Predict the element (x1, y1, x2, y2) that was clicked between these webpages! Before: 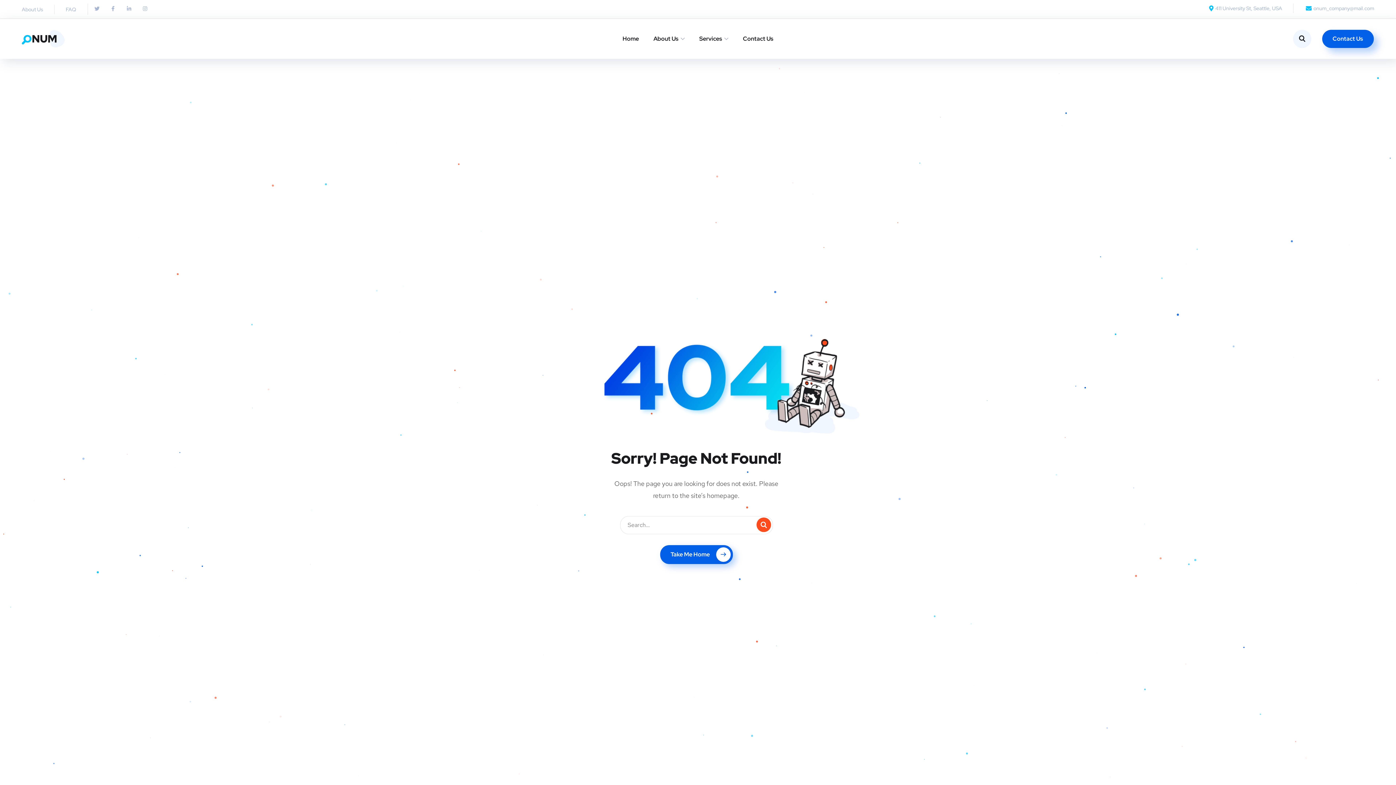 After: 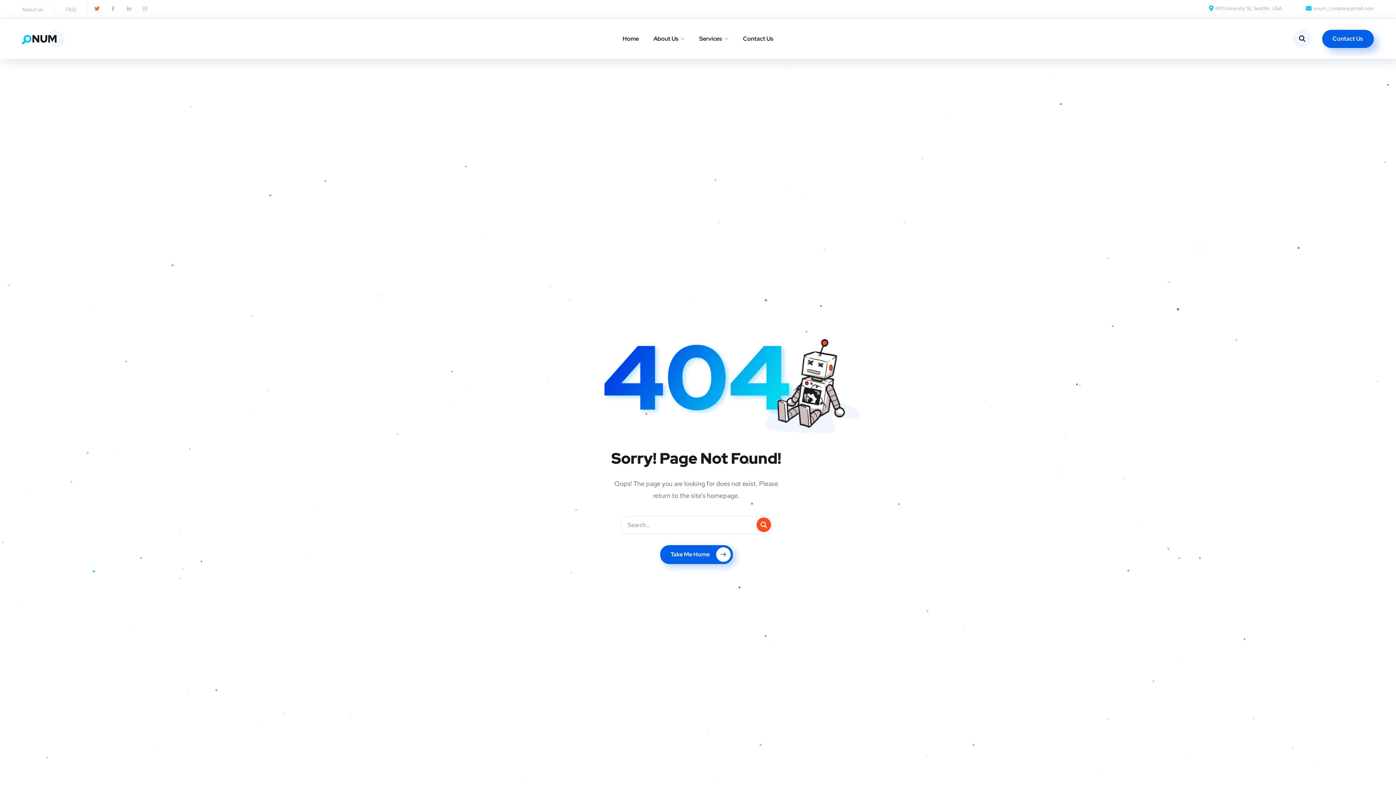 Action: label: Twitter bbox: (92, 3, 102, 13)